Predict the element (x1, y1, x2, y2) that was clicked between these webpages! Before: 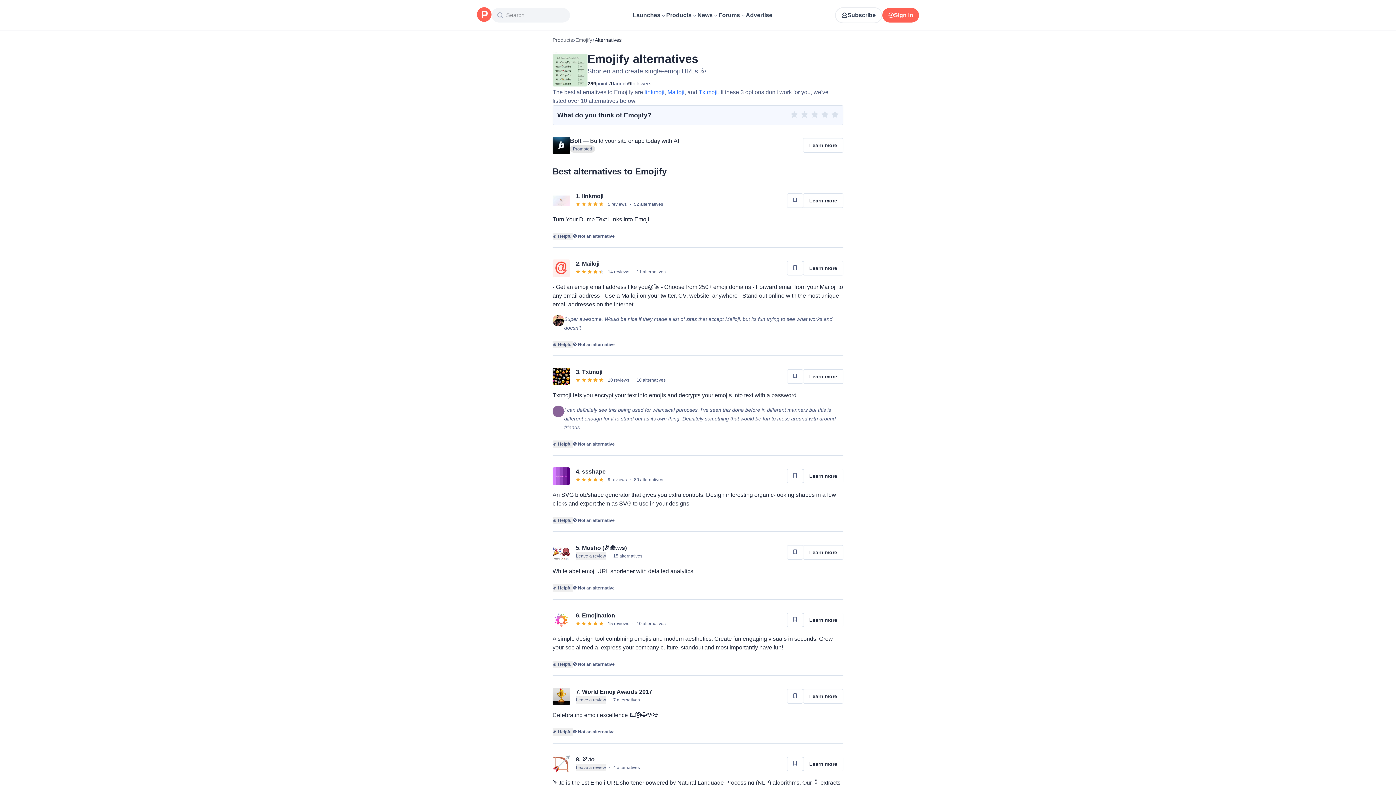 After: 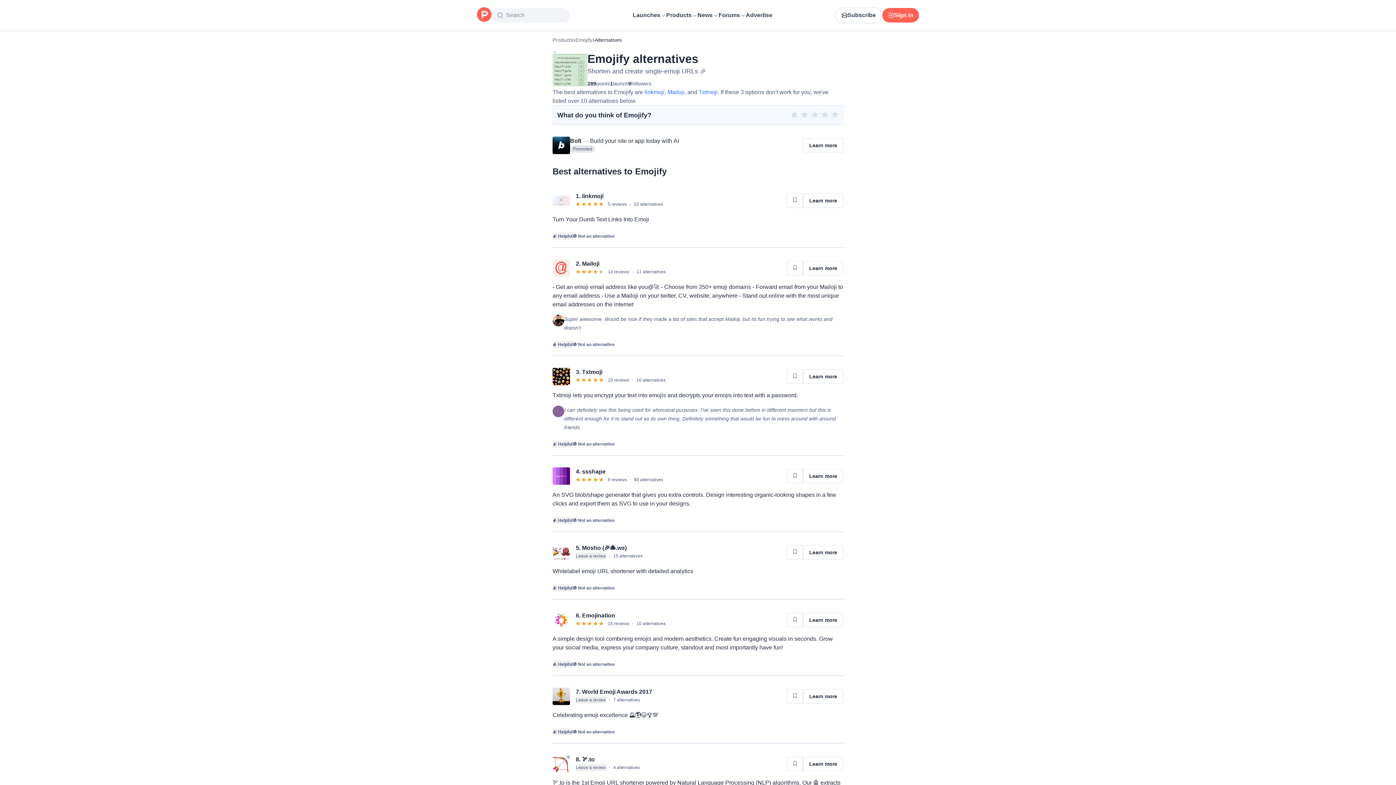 Action: label: launch bbox: (613, 79, 628, 88)